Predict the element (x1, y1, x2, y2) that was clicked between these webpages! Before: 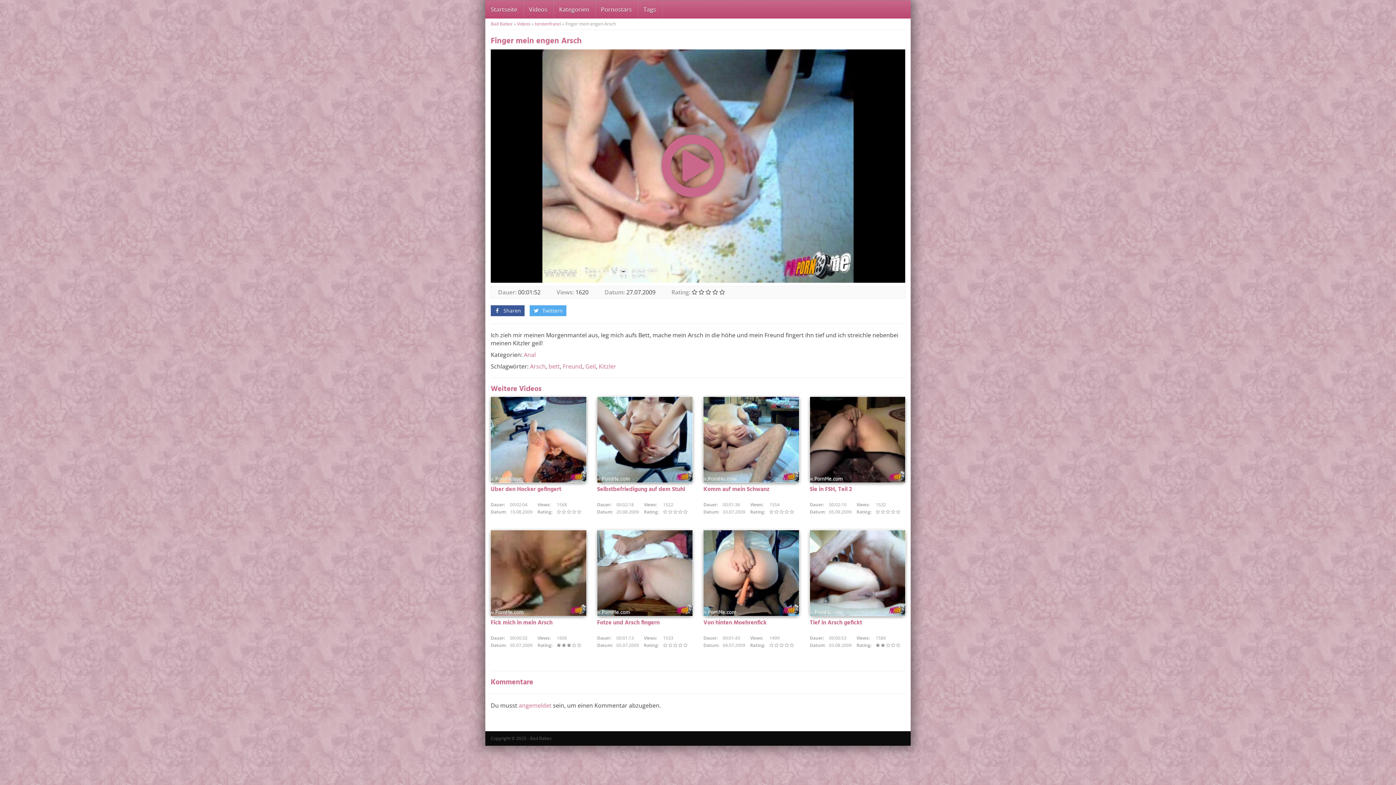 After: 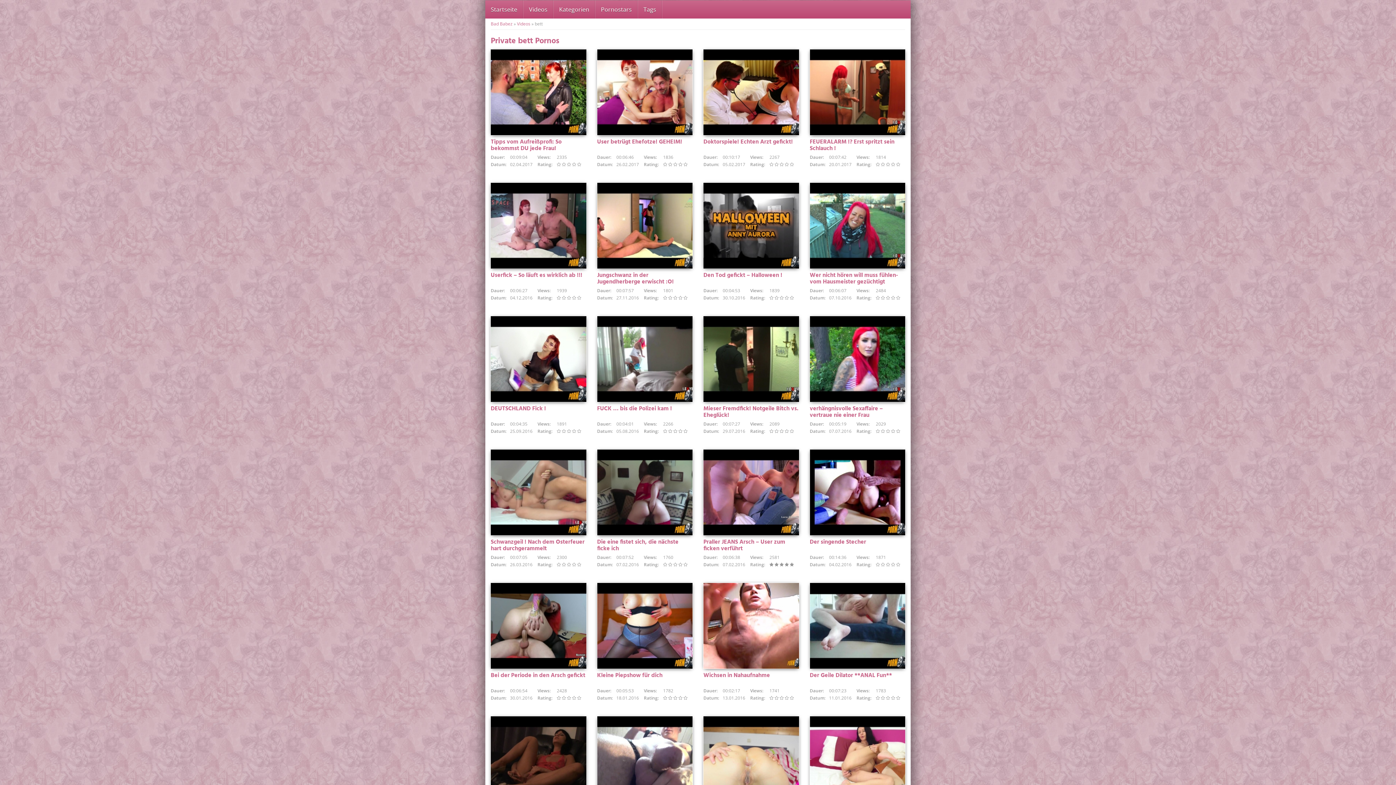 Action: label: bett bbox: (548, 362, 560, 370)